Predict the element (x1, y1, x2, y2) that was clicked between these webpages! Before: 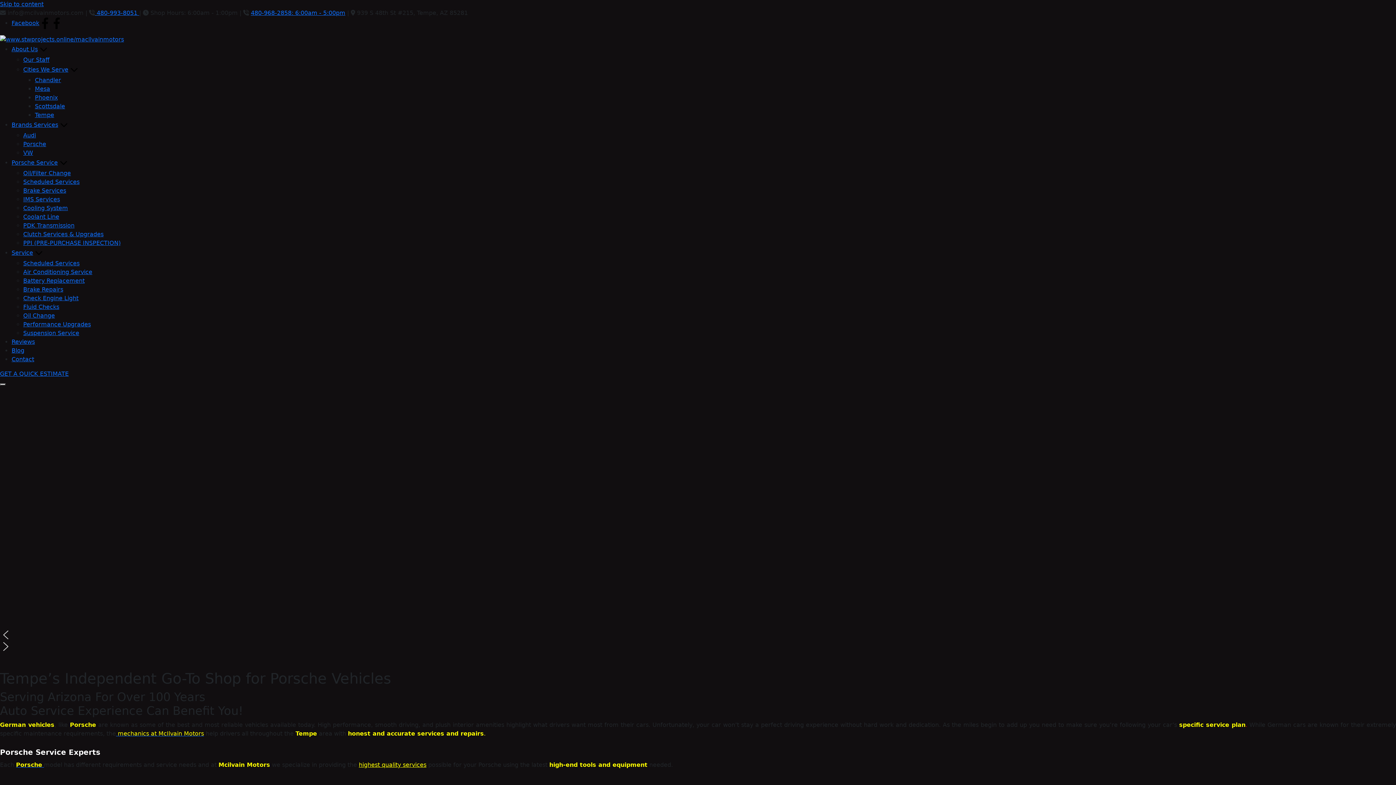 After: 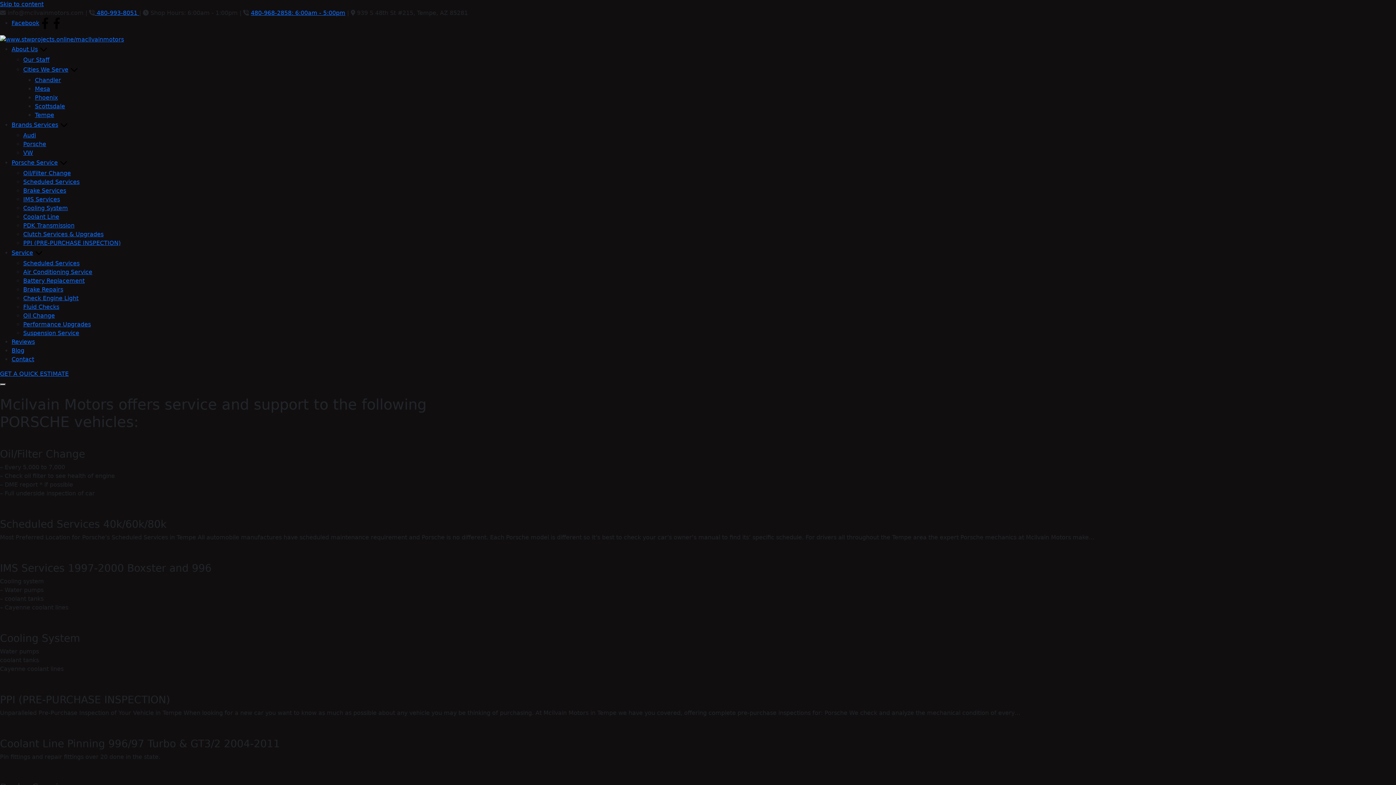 Action: bbox: (11, 159, 69, 166) label: Porsche Service